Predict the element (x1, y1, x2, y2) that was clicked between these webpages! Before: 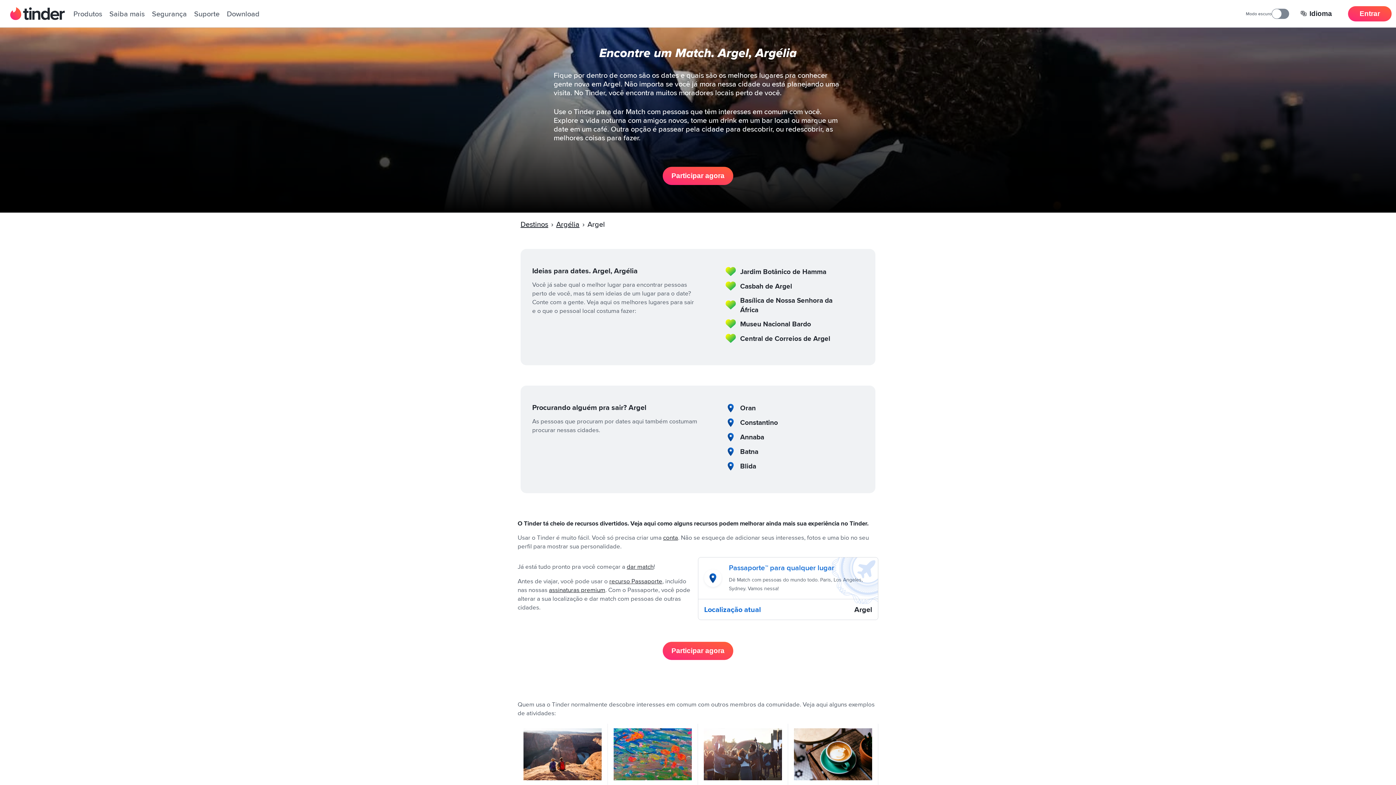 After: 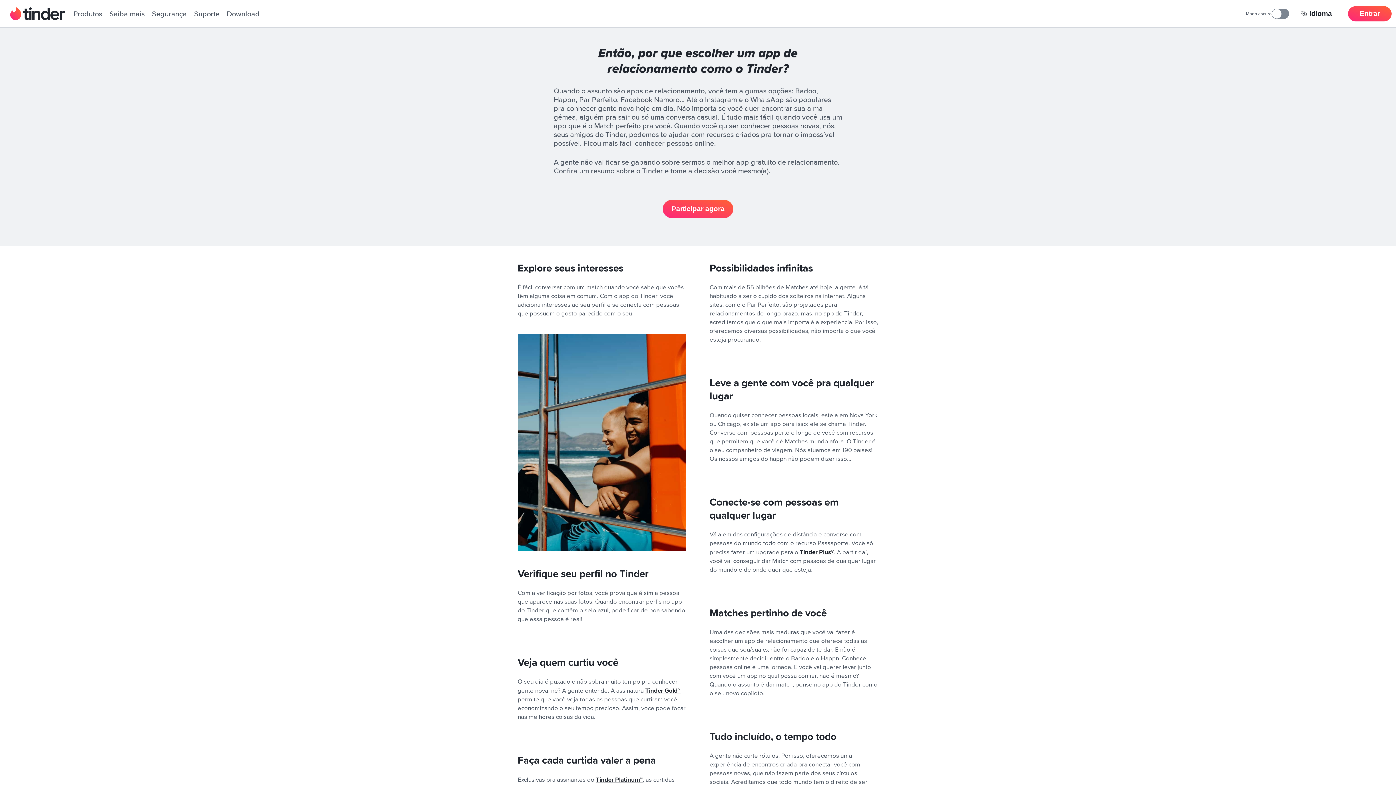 Action: label: Saiba mais bbox: (109, 9, 144, 18)